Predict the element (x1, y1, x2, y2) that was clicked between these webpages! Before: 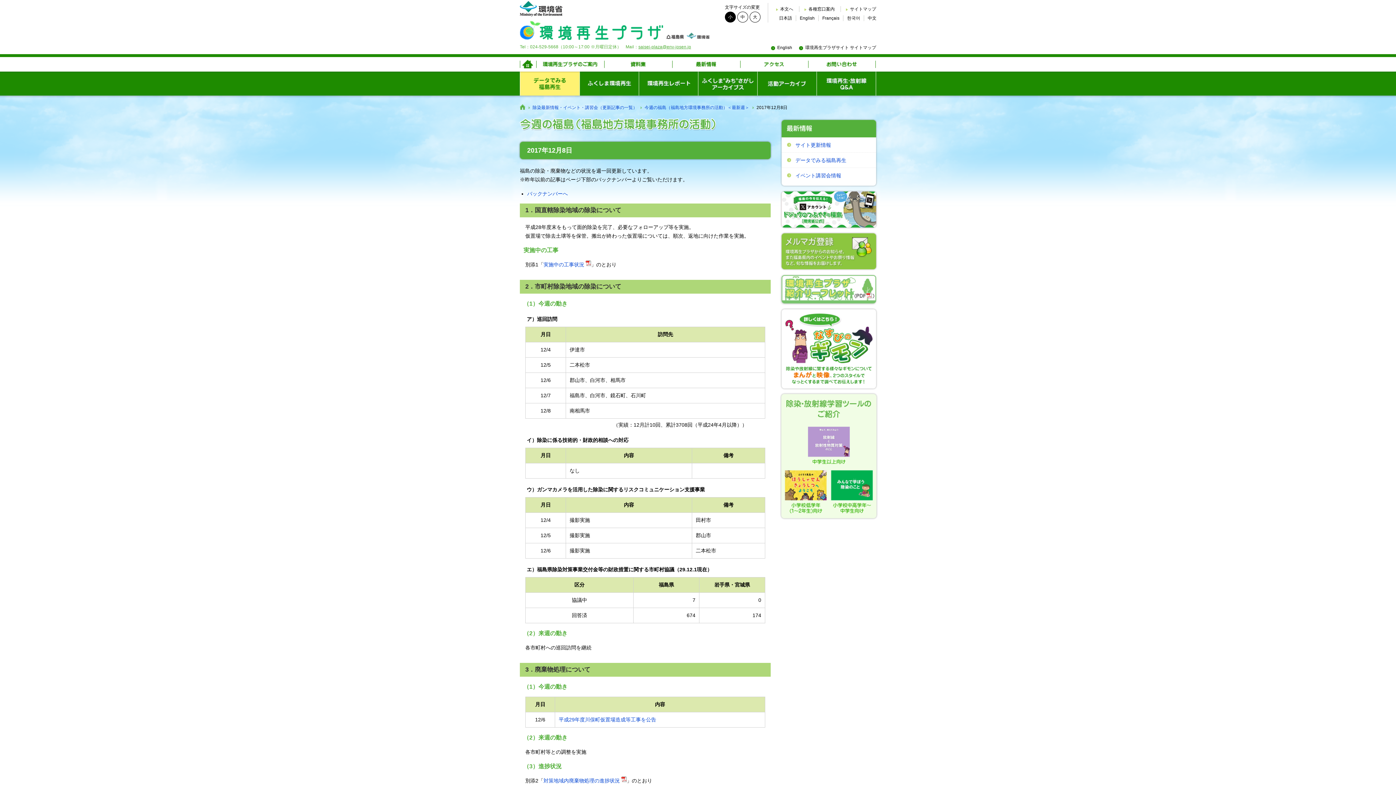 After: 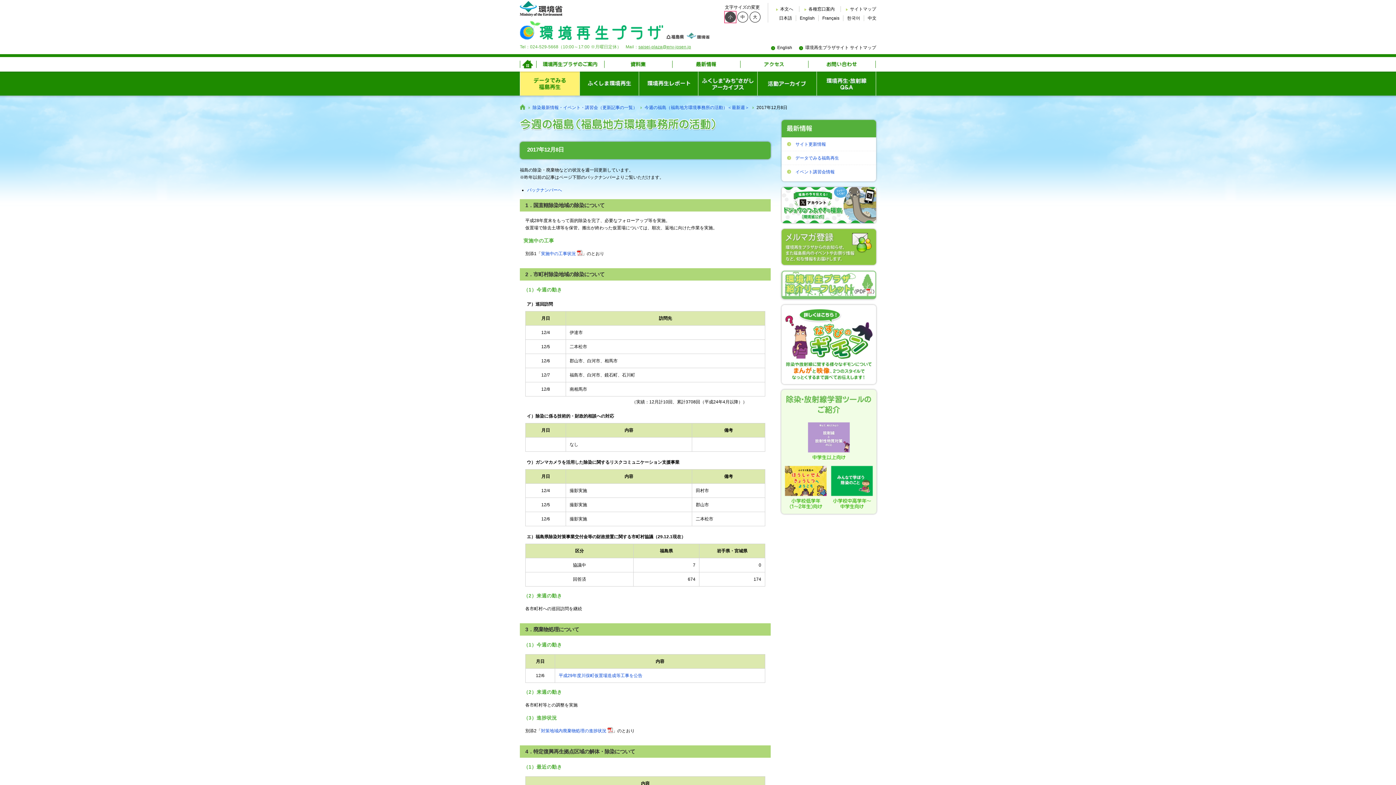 Action: bbox: (725, 11, 736, 22) label: 小